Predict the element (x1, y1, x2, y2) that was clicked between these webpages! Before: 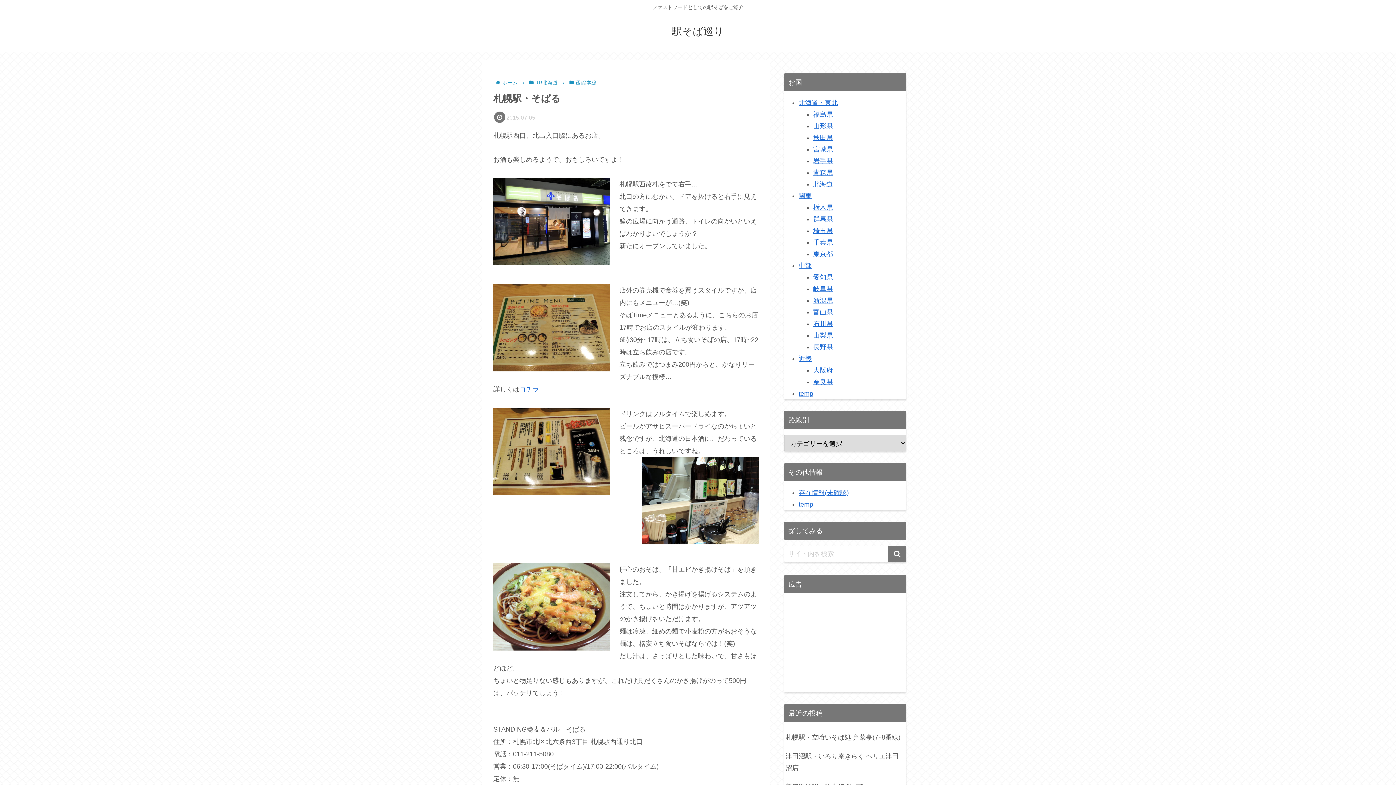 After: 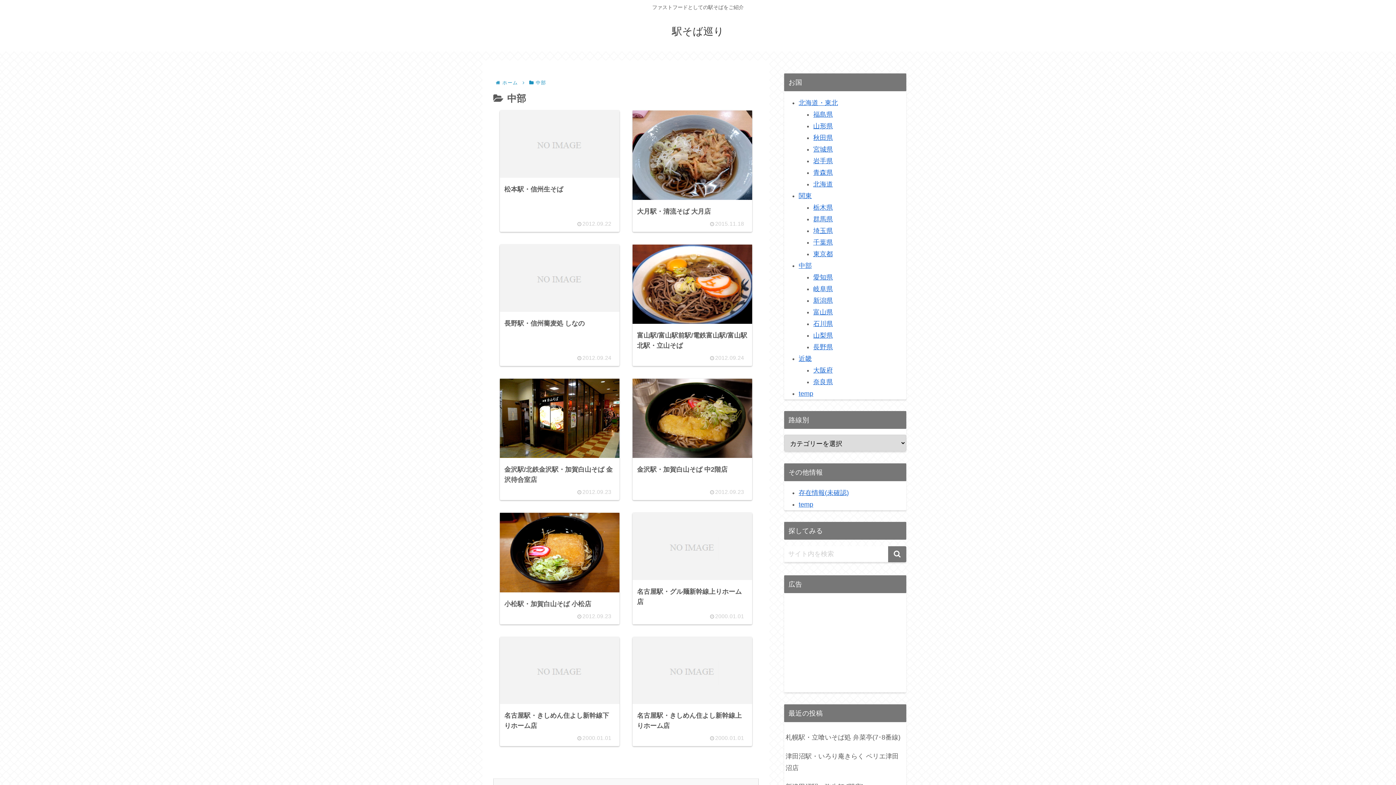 Action: label: 中部 bbox: (798, 262, 812, 269)